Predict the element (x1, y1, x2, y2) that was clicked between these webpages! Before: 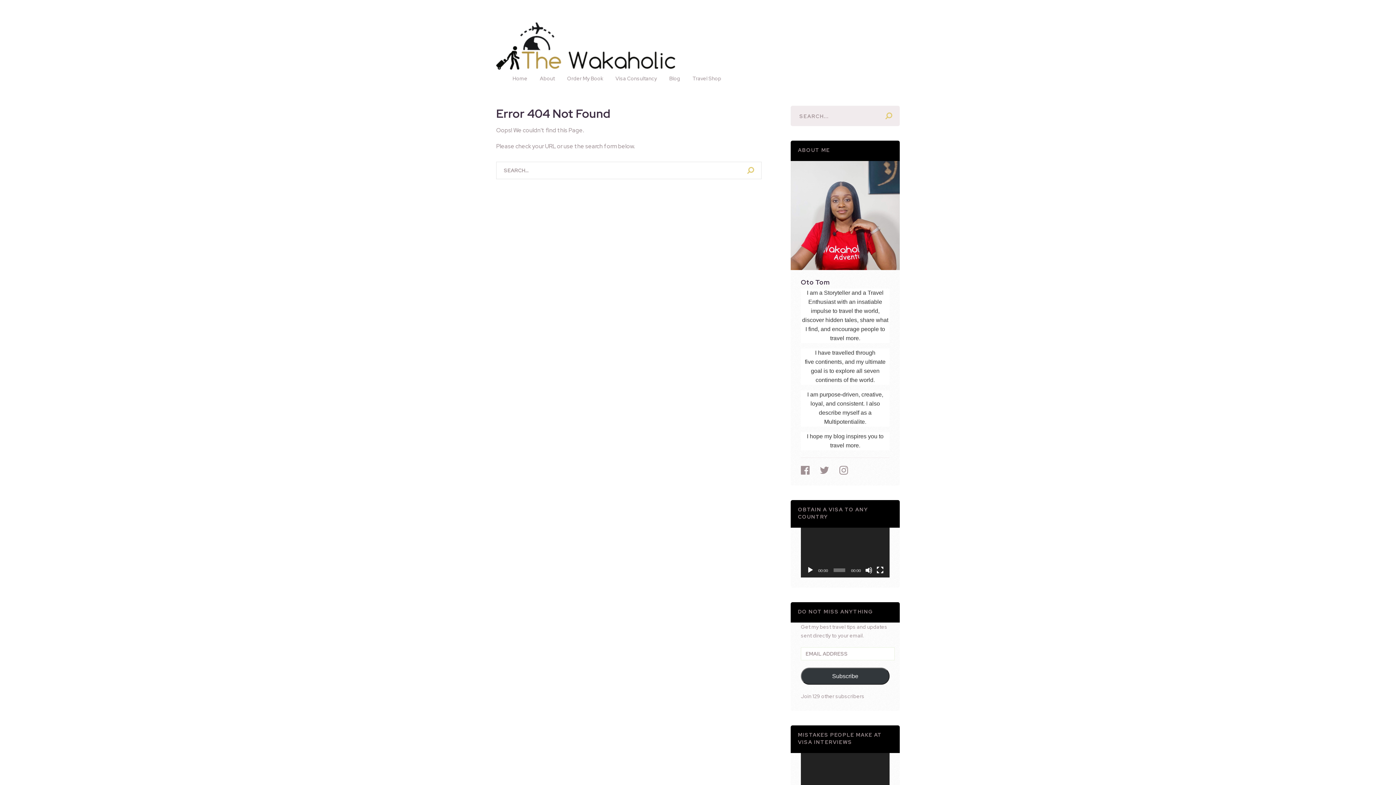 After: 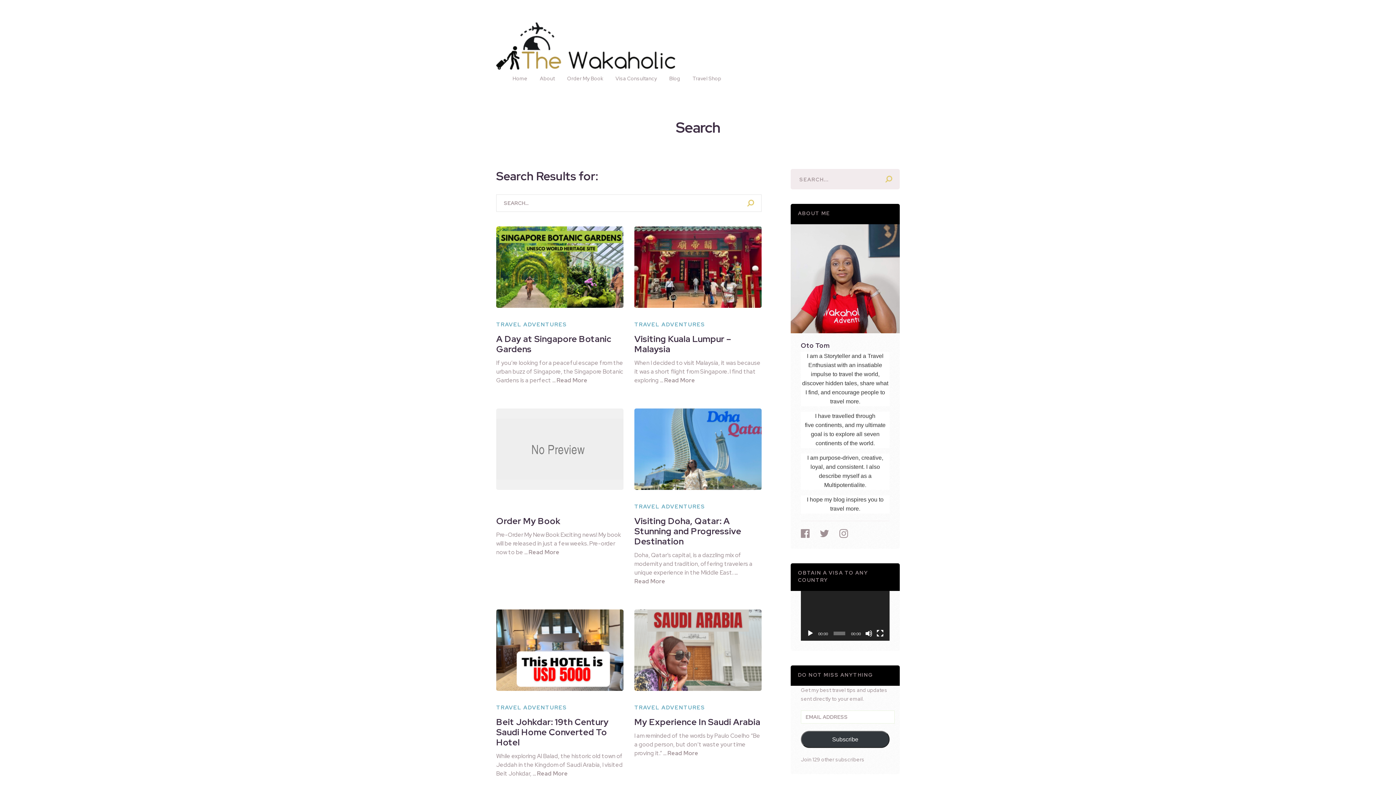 Action: bbox: (747, 166, 754, 174)